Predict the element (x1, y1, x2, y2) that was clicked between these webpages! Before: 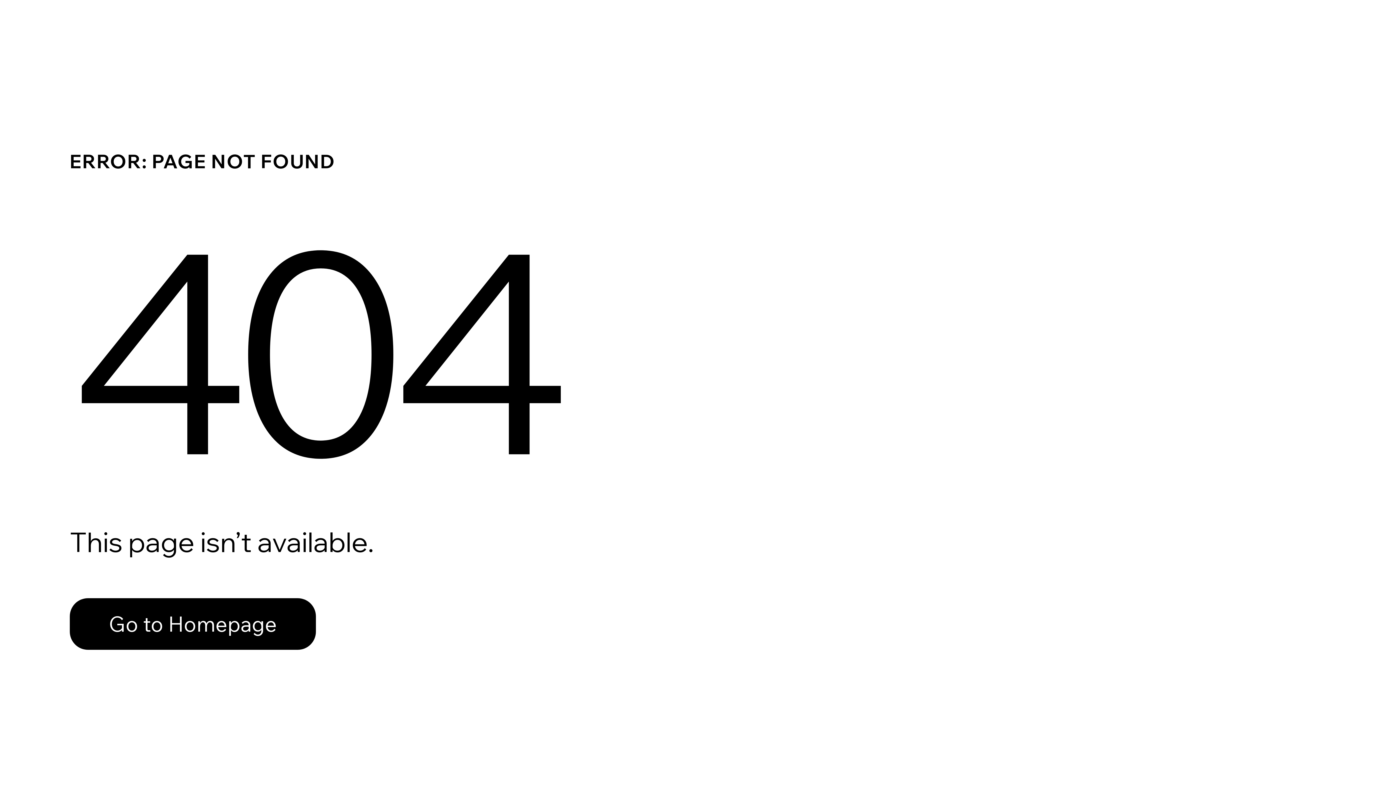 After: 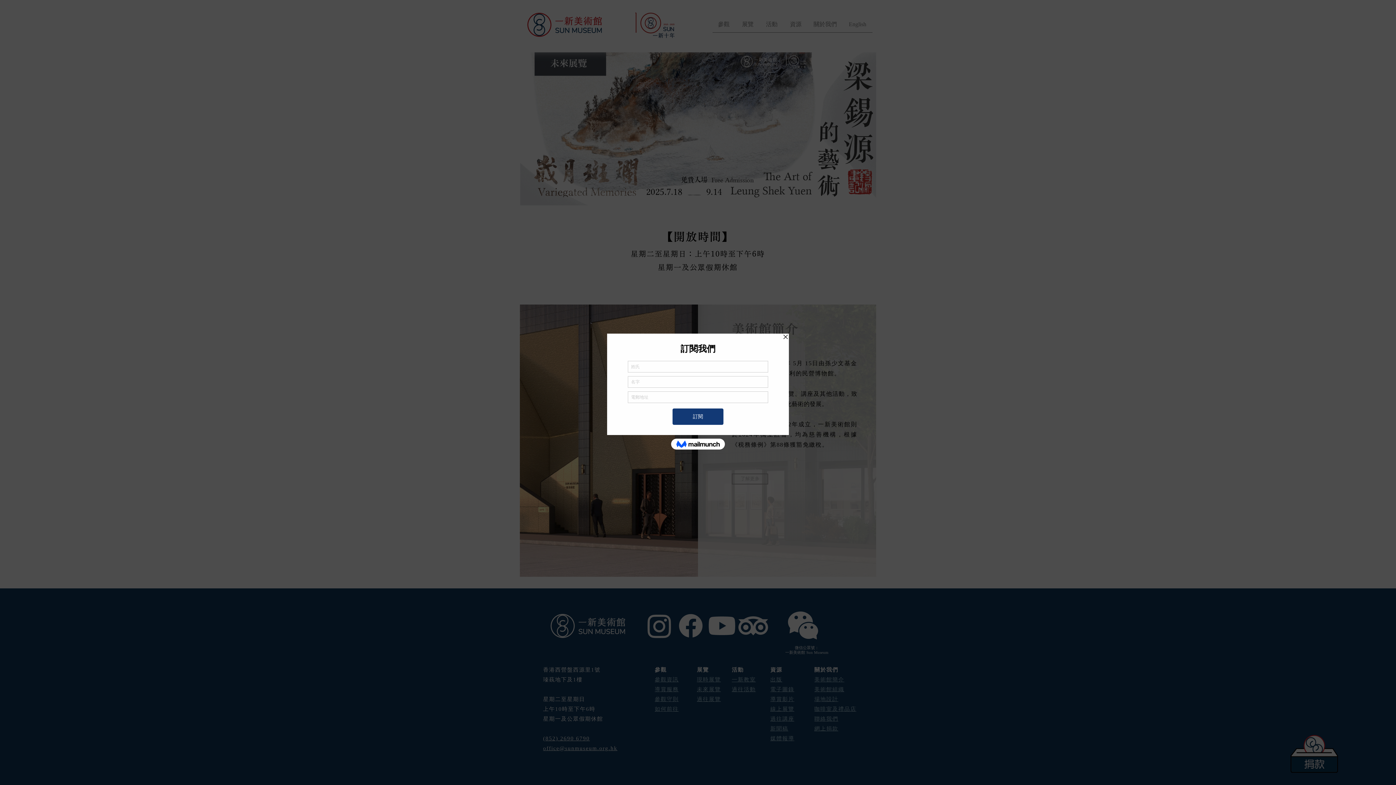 Action: label: Go to Homepage bbox: (69, 582, 768, 659)